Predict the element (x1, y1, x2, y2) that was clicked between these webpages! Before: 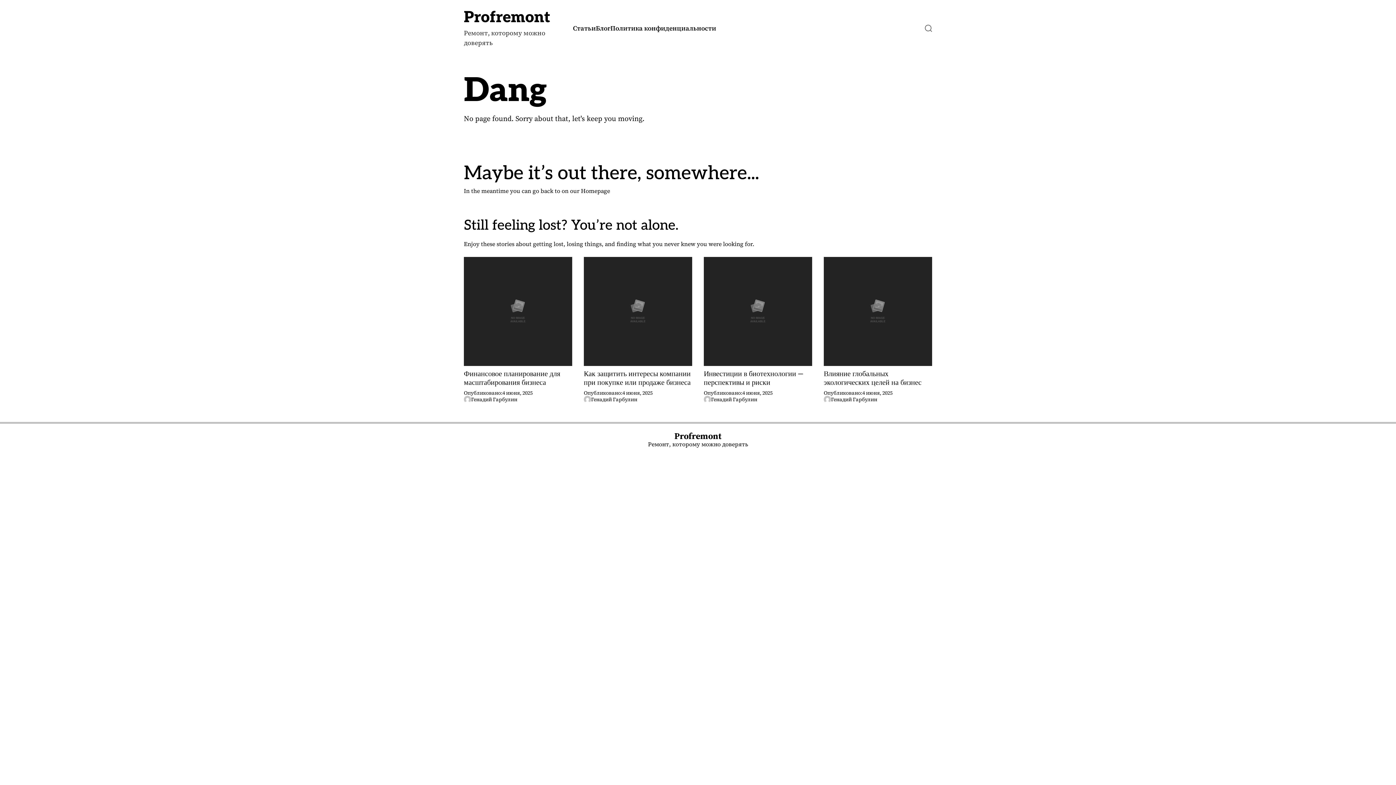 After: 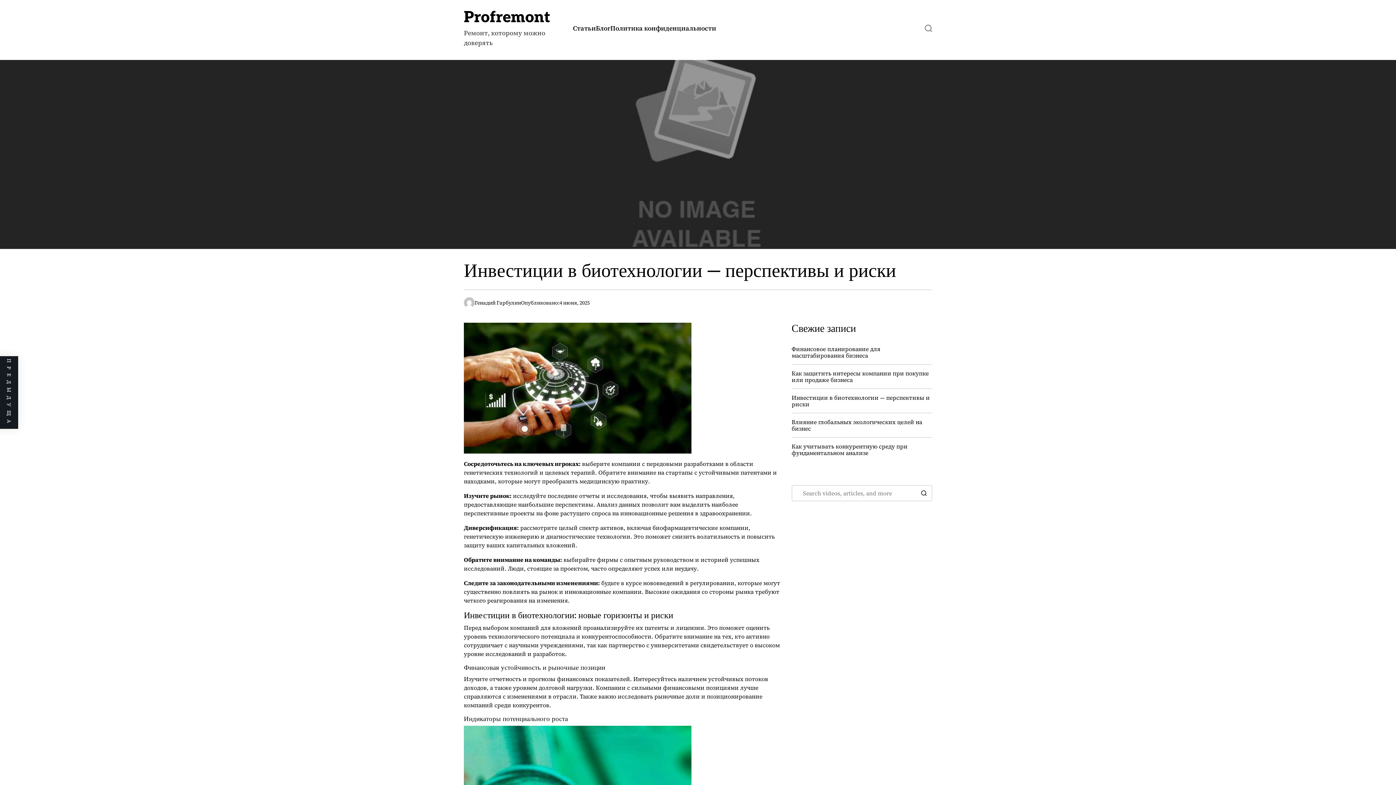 Action: bbox: (704, 369, 812, 387) label: Инвестиции в биотехнологии — перспективы и риски